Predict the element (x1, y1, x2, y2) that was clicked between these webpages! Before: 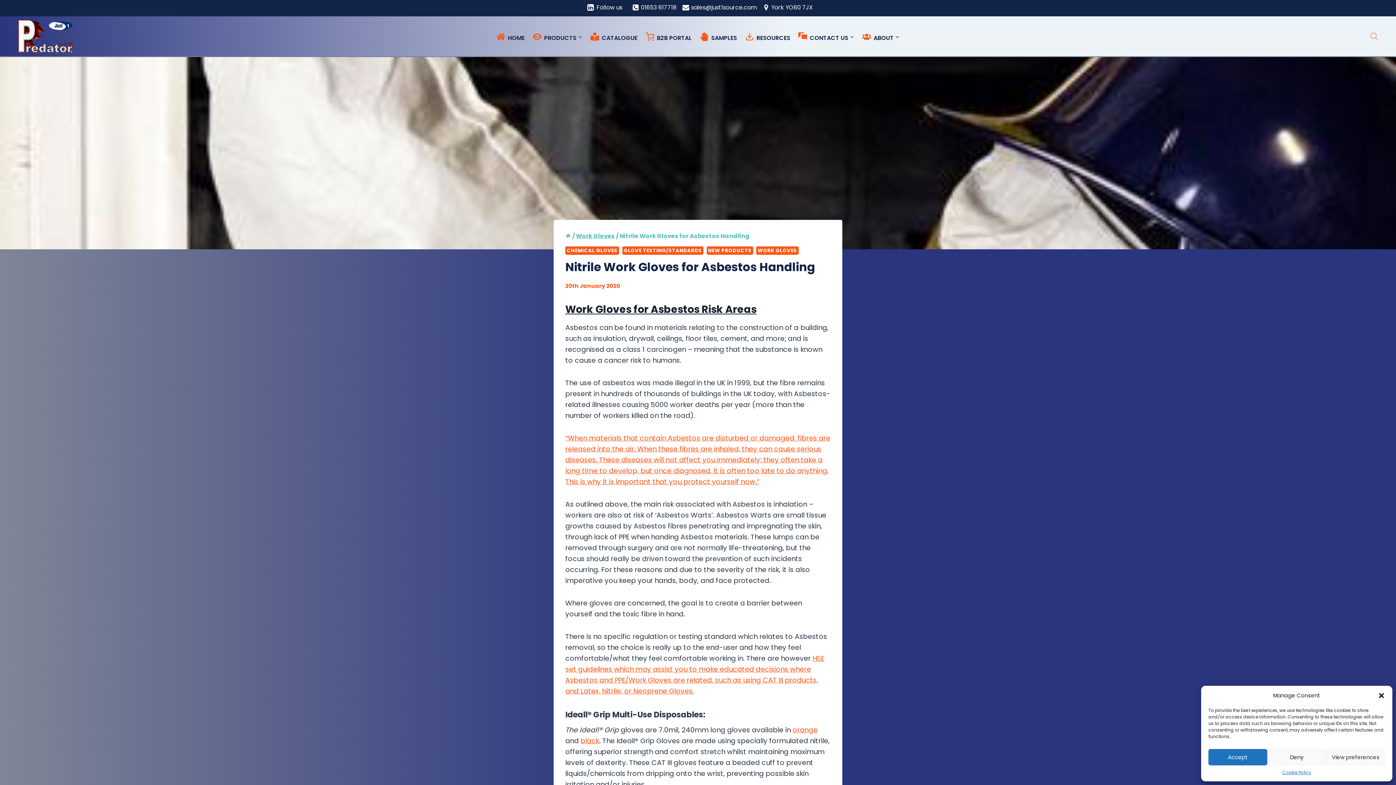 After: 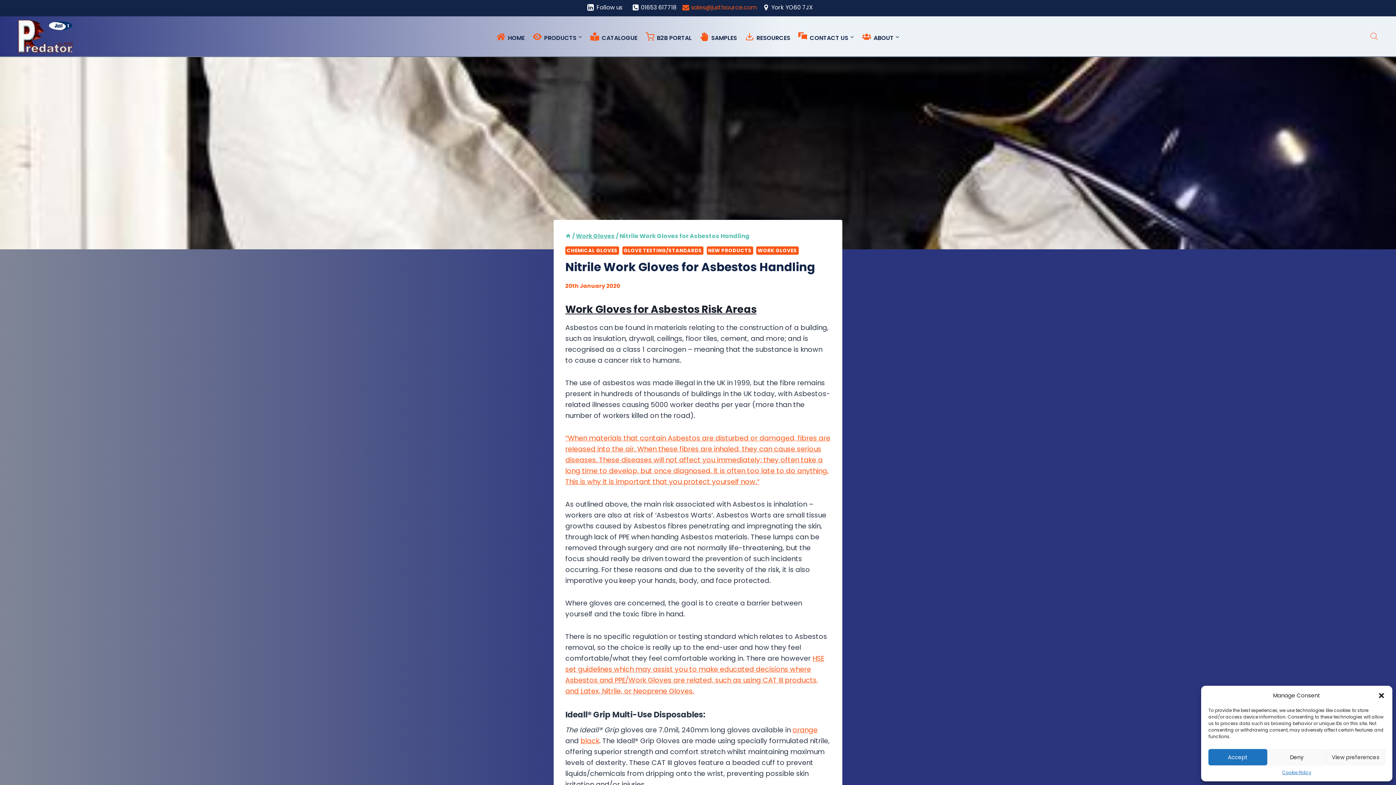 Action: label: sales@just1source.com bbox: (682, 3, 757, 12)